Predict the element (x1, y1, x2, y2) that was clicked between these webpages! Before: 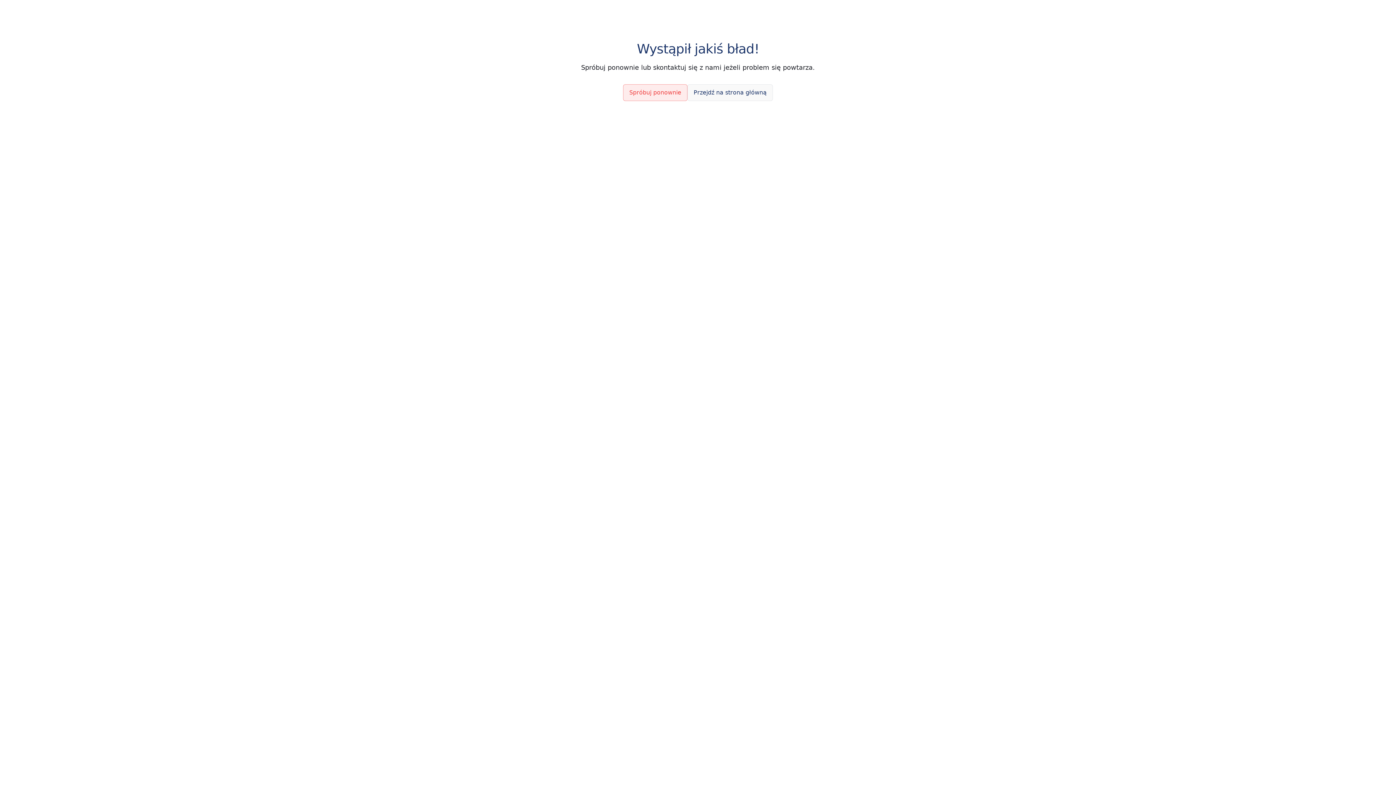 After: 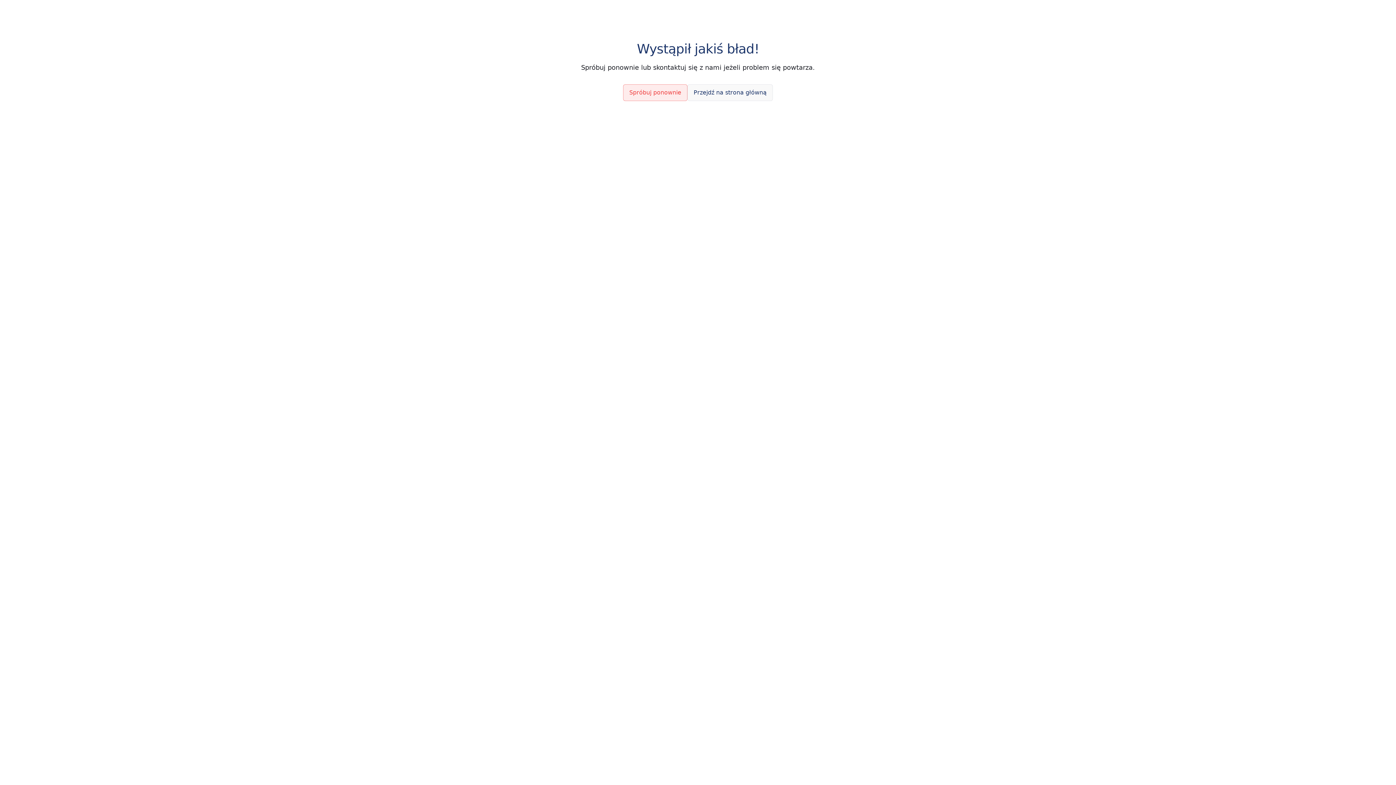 Action: bbox: (687, 84, 773, 101) label: Przejdź na strona główną